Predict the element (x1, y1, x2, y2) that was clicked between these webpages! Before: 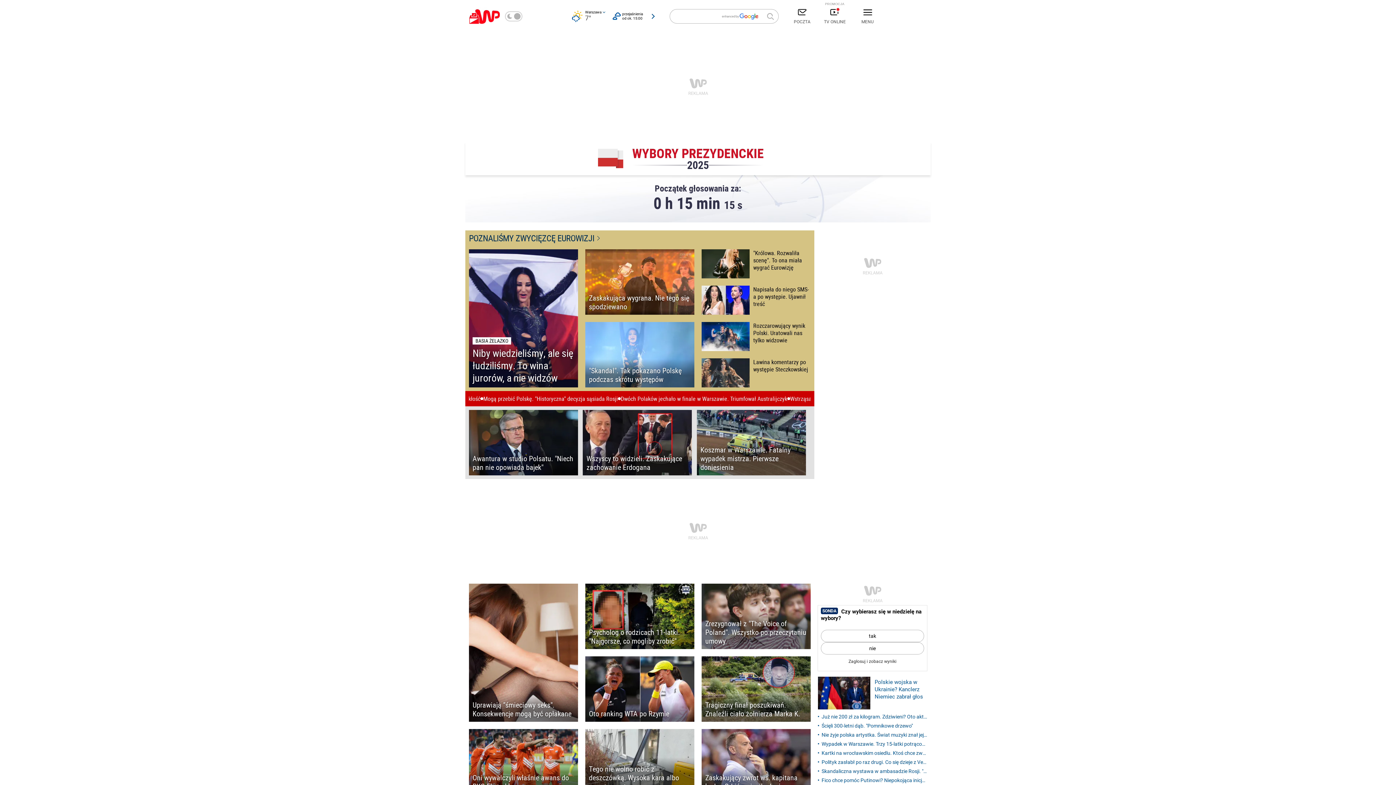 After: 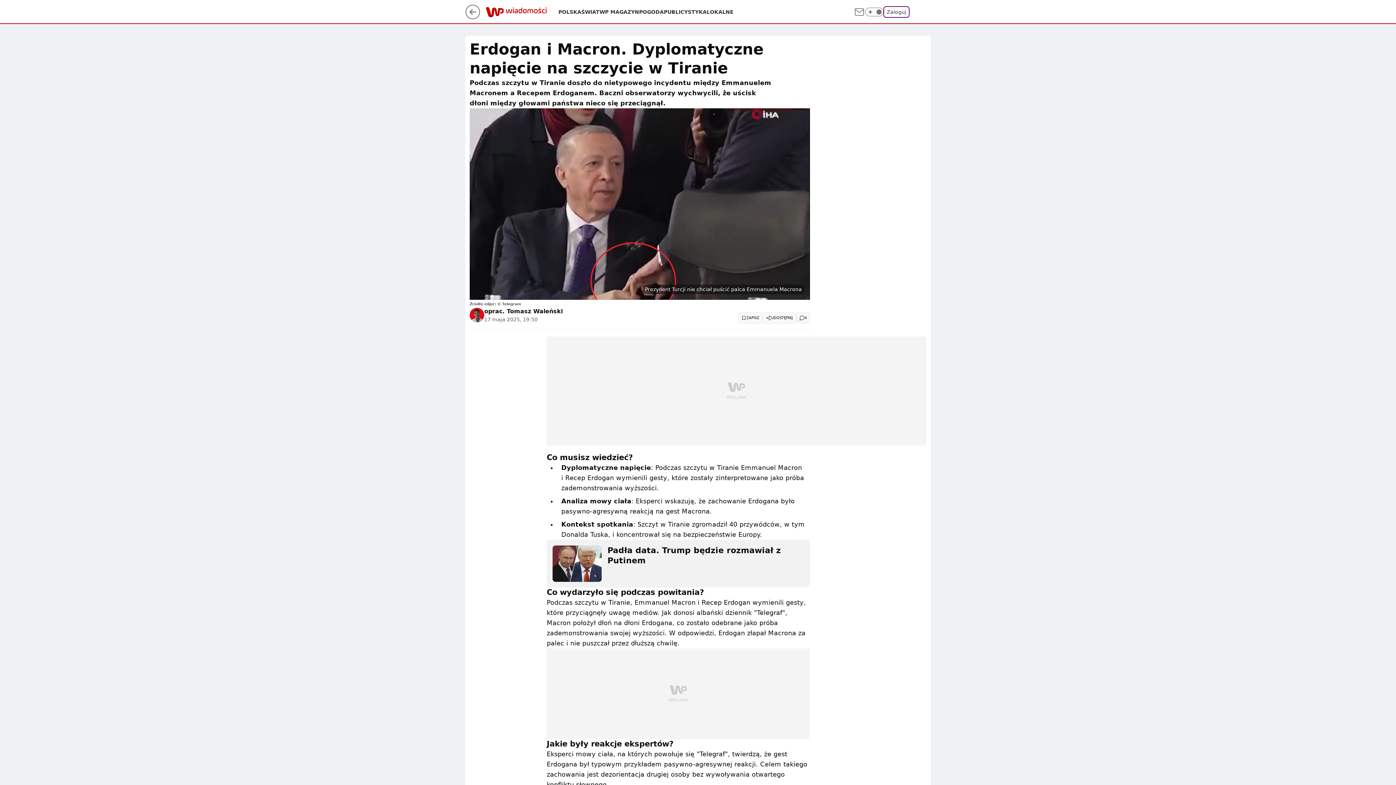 Action: bbox: (583, 410, 692, 475) label: Wszyscy to widzieli. Zaskakujące zachowanie Erdogana